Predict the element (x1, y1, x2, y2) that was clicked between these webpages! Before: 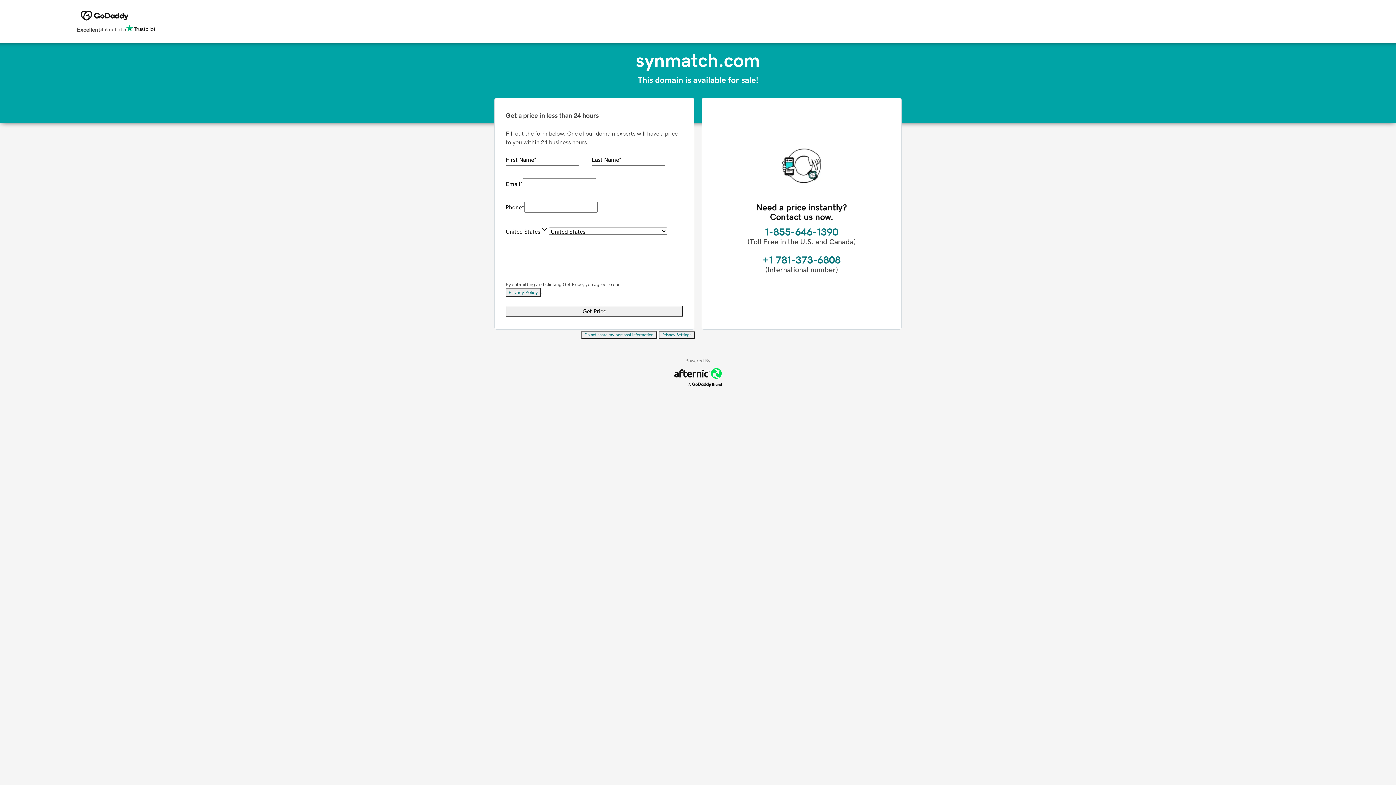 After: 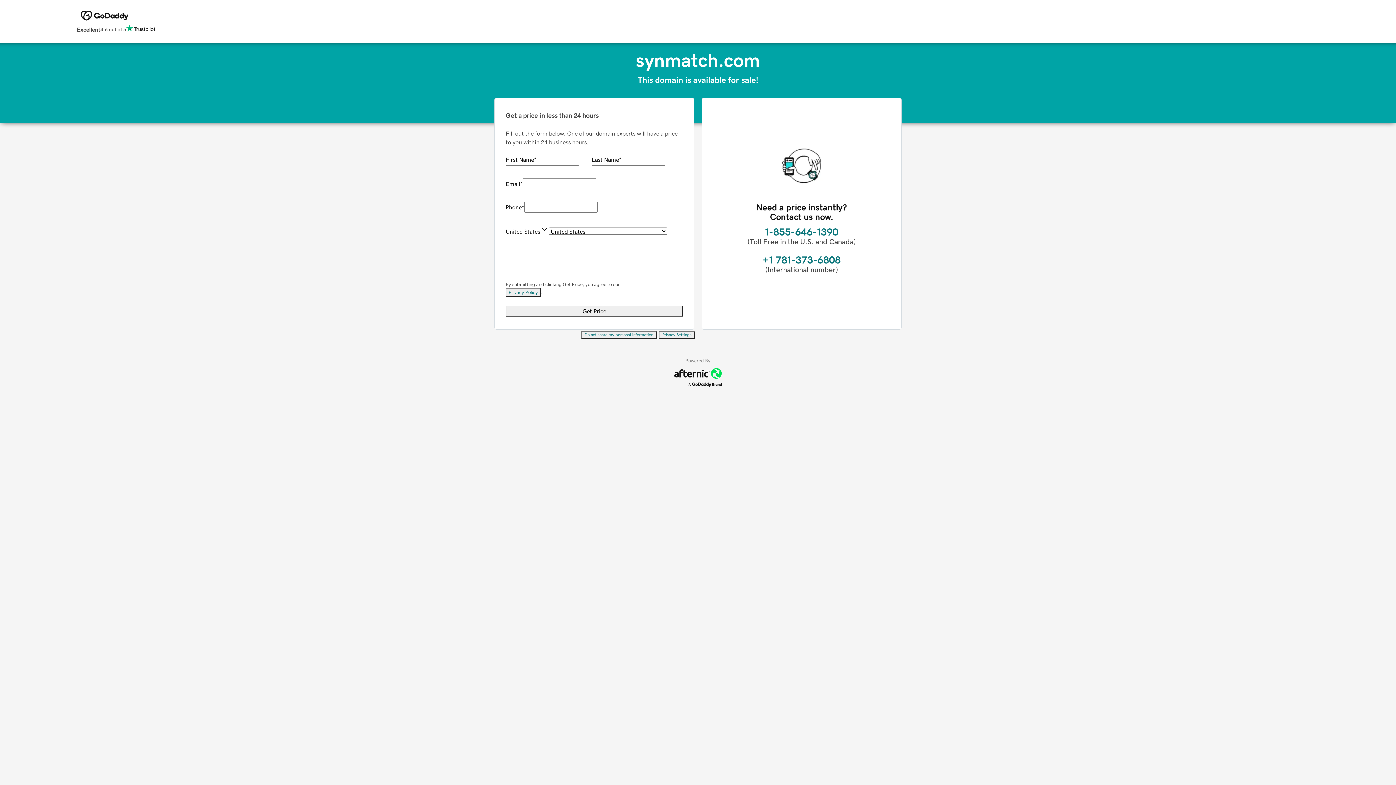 Action: label: Do not share my personal information bbox: (581, 331, 657, 339)